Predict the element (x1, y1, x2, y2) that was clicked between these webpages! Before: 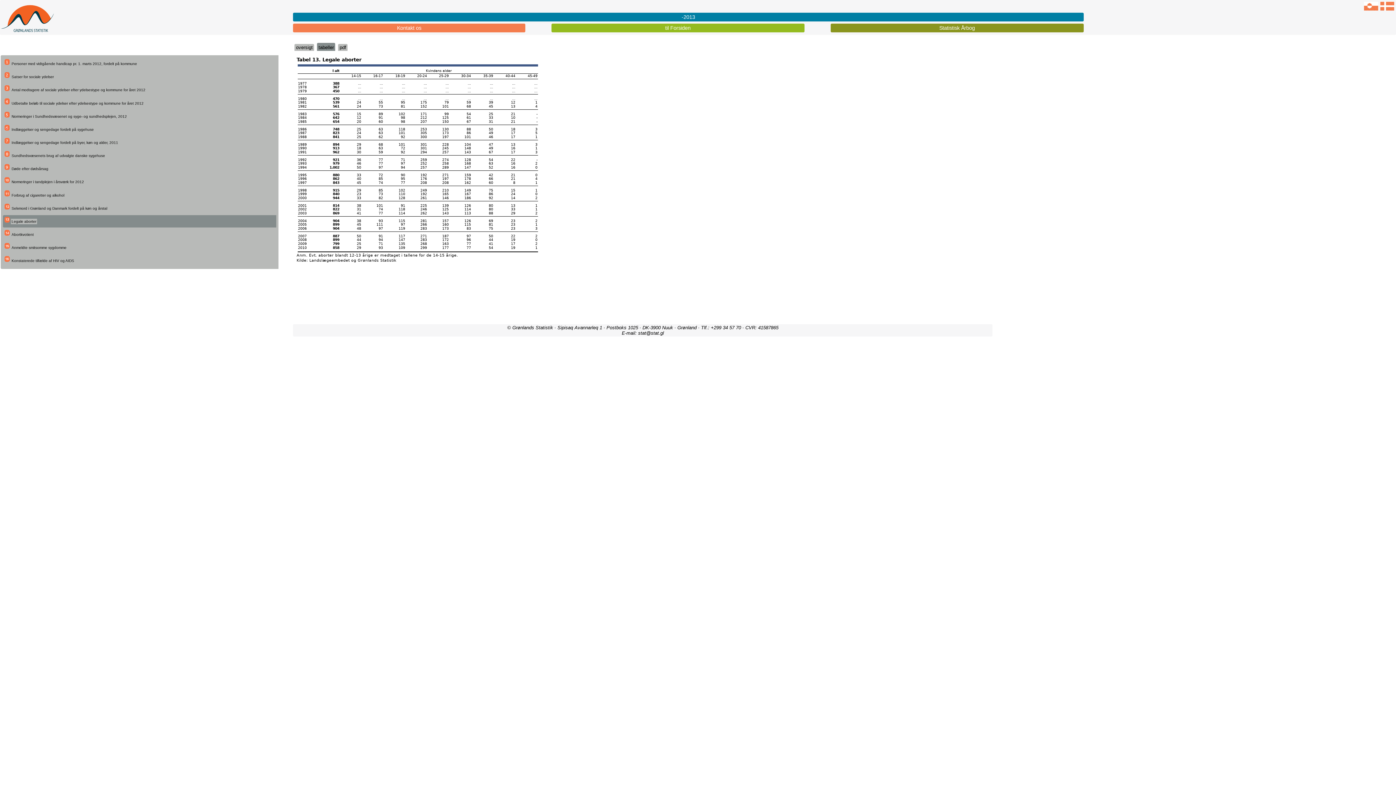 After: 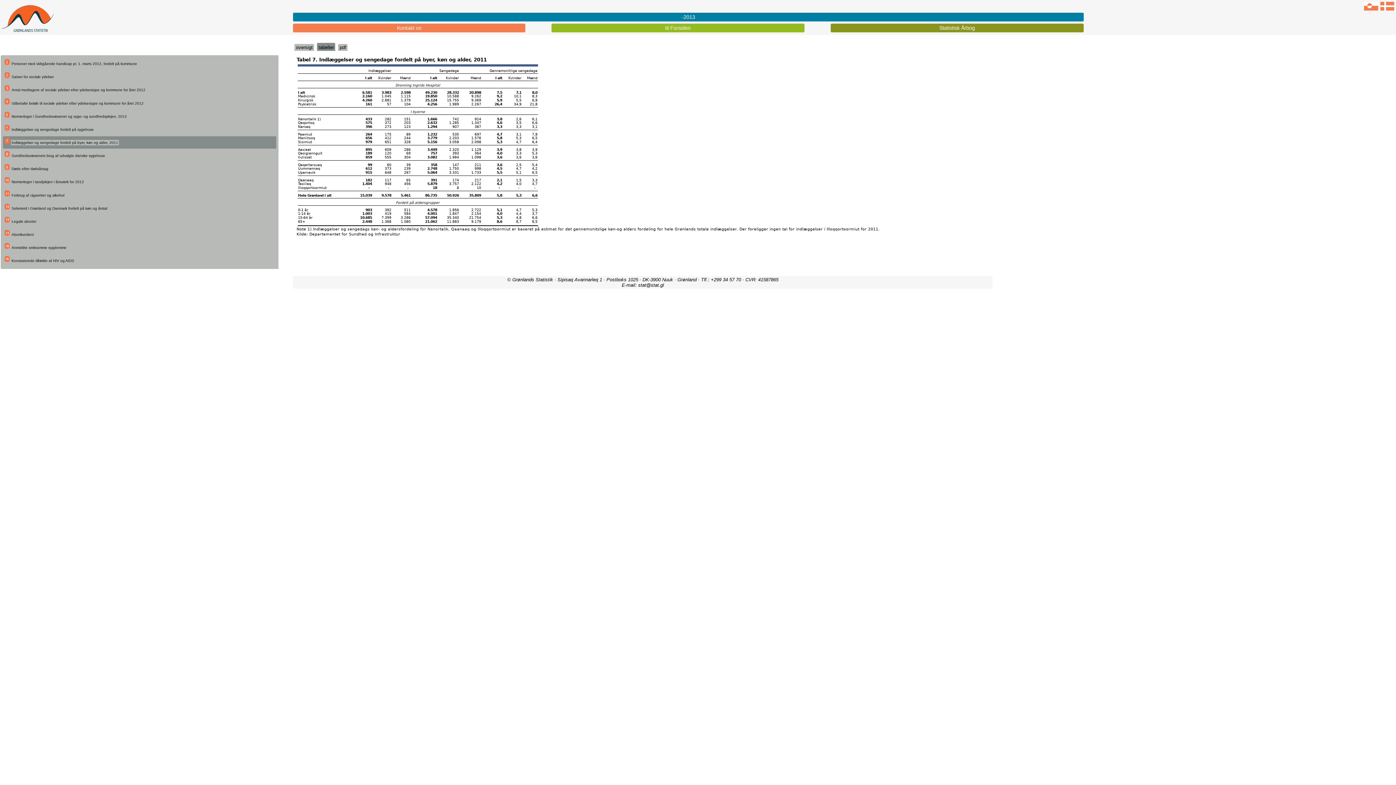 Action: label: Indlæggelser og sengedage fordelt på byer, køn og alder, 2011 bbox: (10, 139, 118, 145)